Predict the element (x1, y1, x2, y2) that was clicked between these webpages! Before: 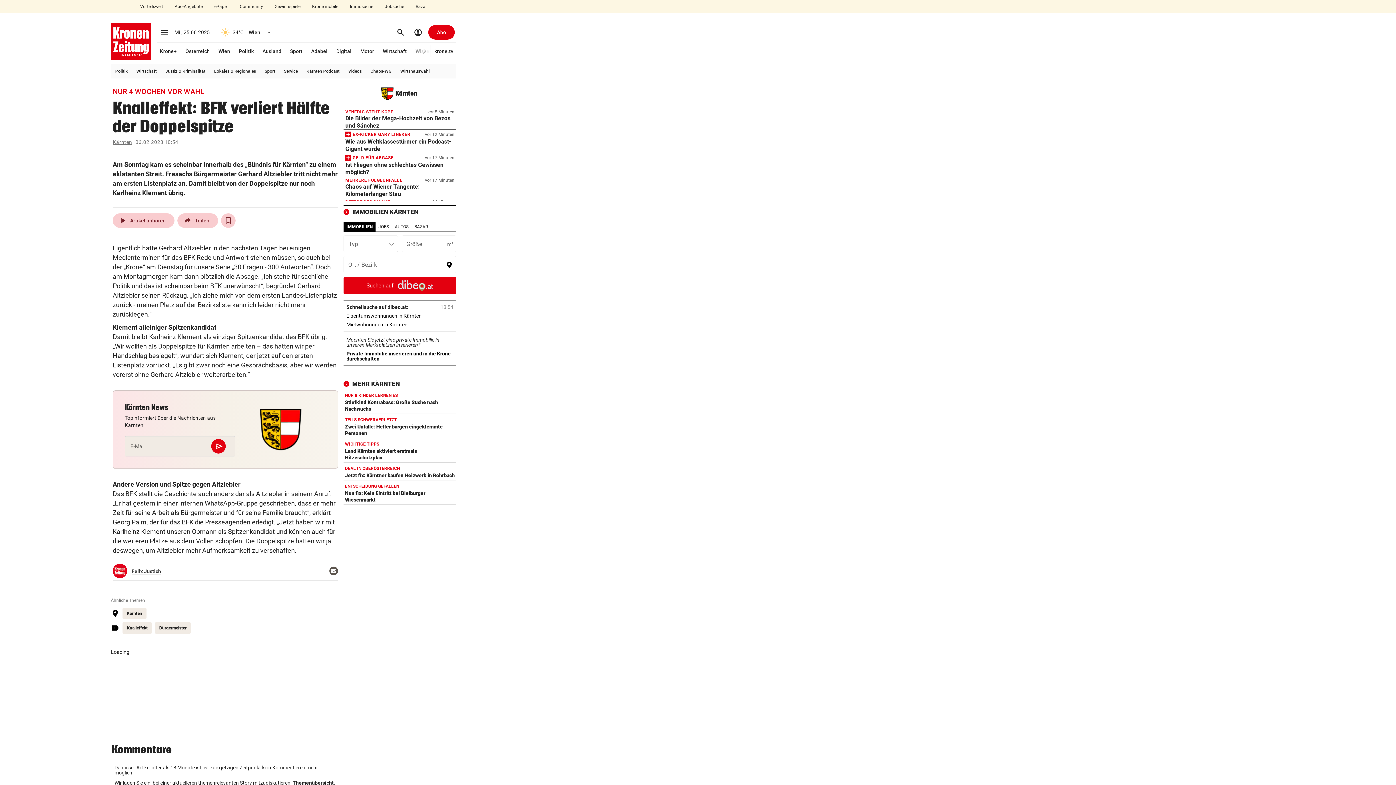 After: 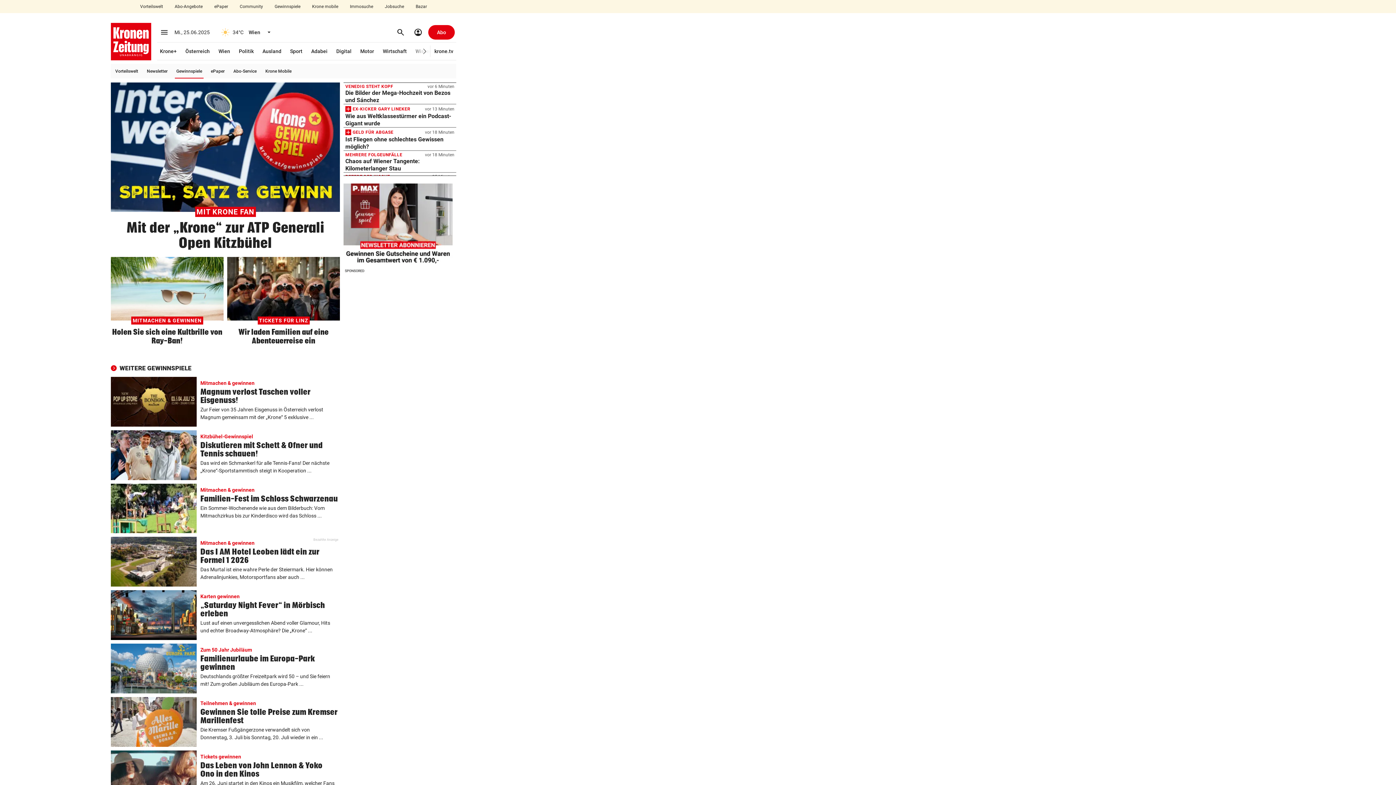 Action: bbox: (270, 2, 304, 10) label: Gewinnspiele